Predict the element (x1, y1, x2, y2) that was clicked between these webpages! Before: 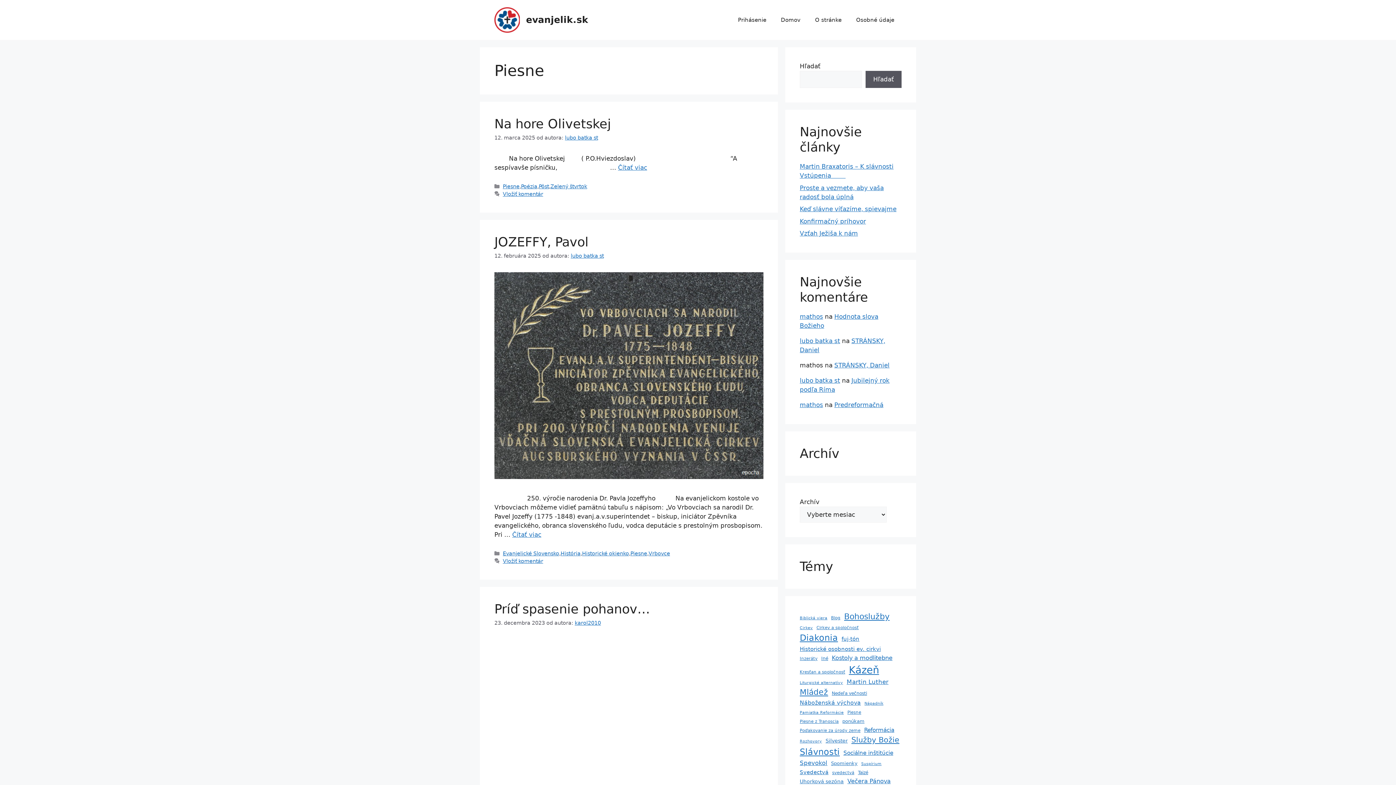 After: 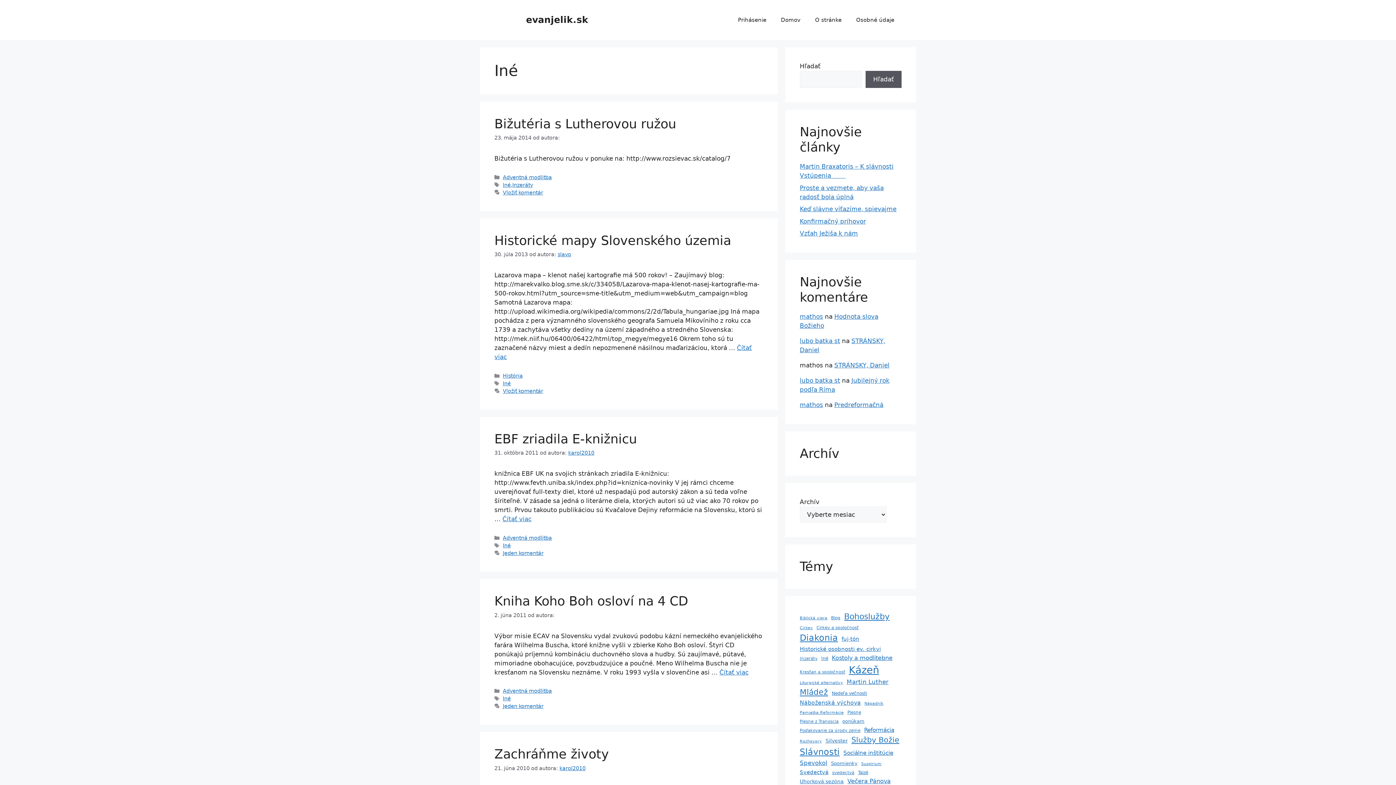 Action: bbox: (821, 655, 828, 662) label: Iné (5 položiek)